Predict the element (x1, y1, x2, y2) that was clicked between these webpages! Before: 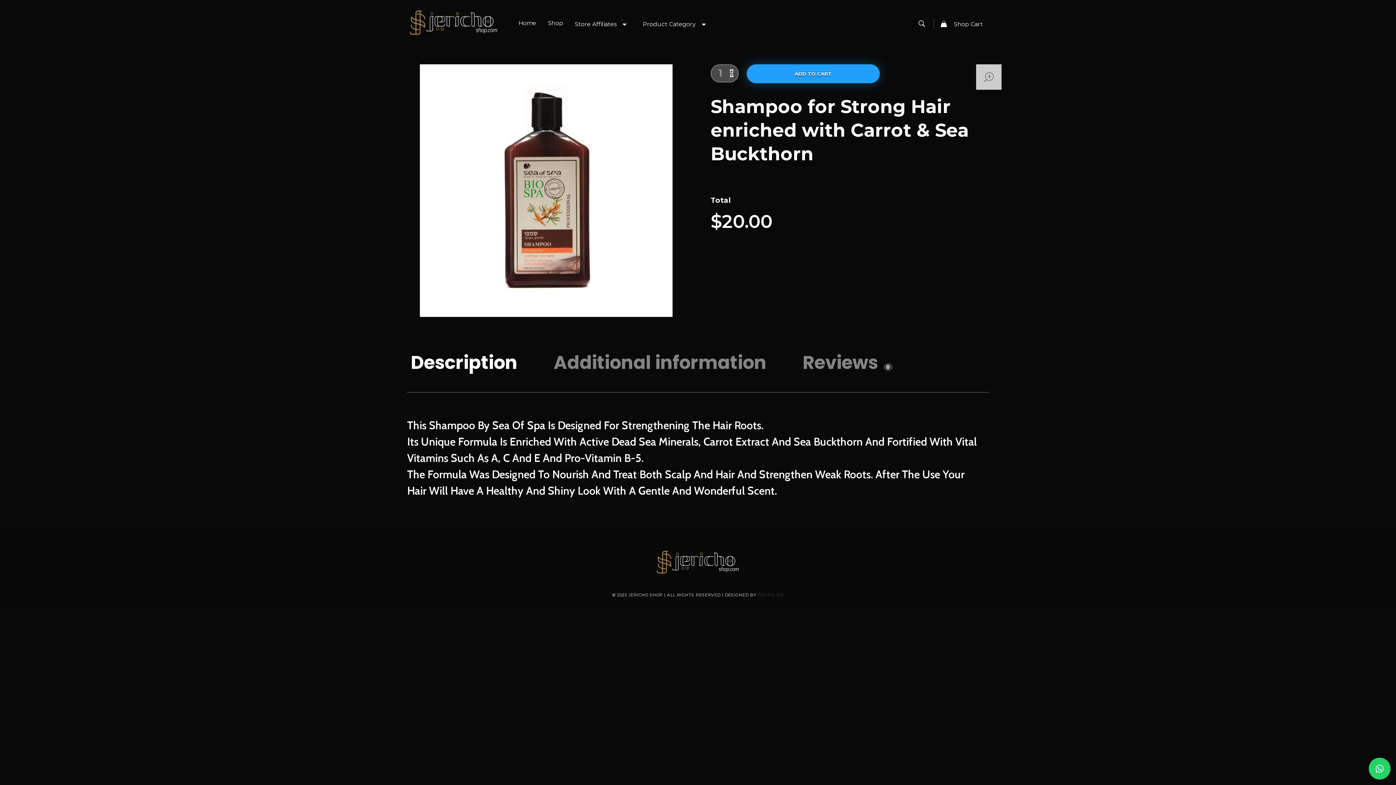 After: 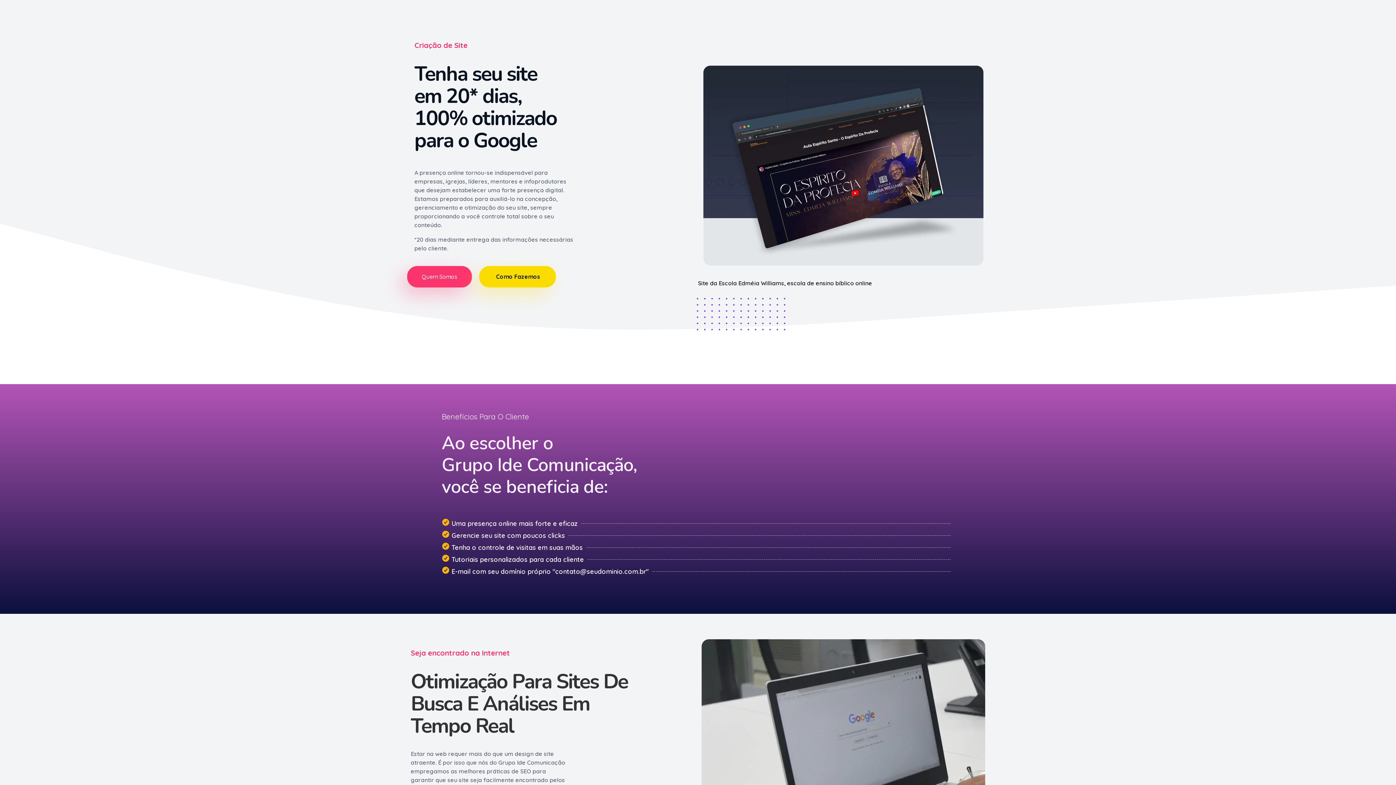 Action: label: GRUPO IDE bbox: (758, 592, 784, 597)